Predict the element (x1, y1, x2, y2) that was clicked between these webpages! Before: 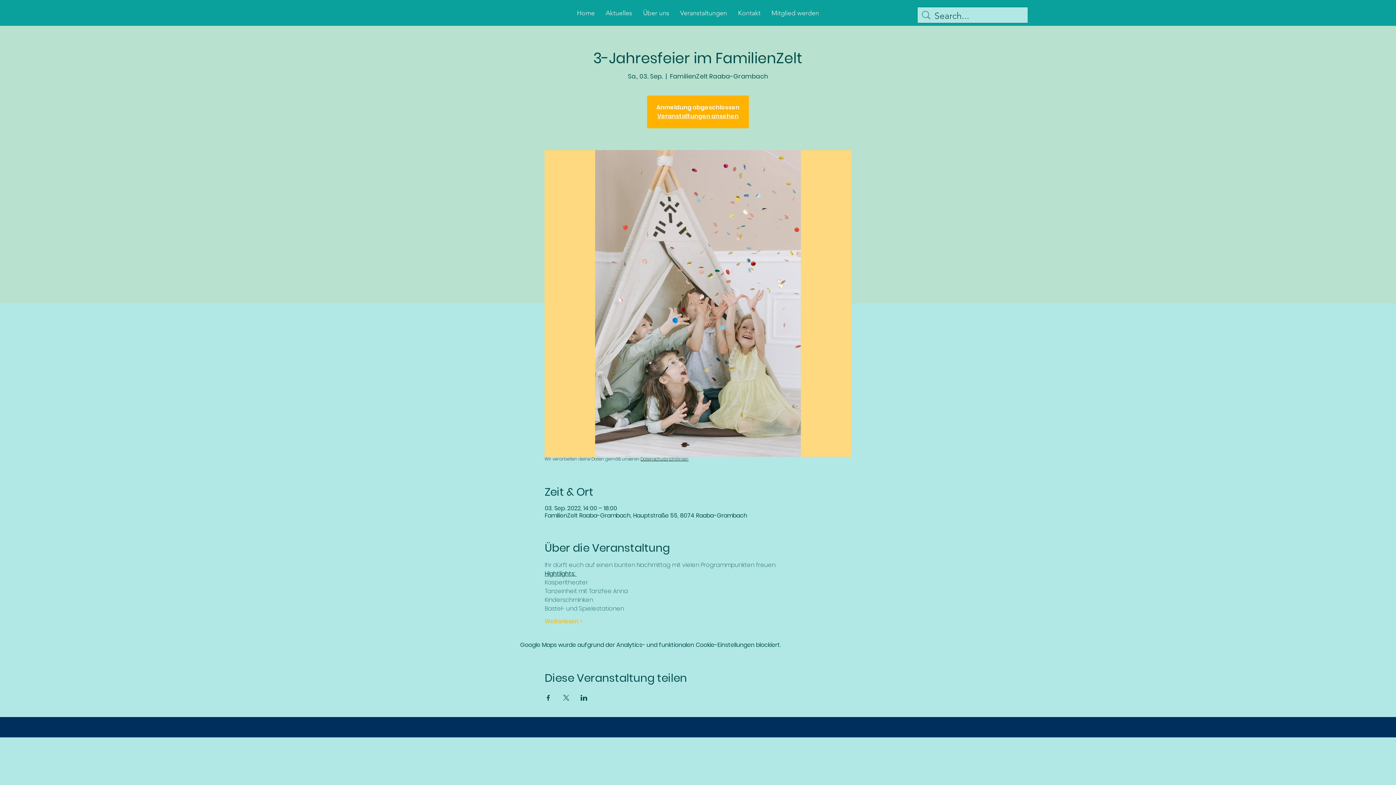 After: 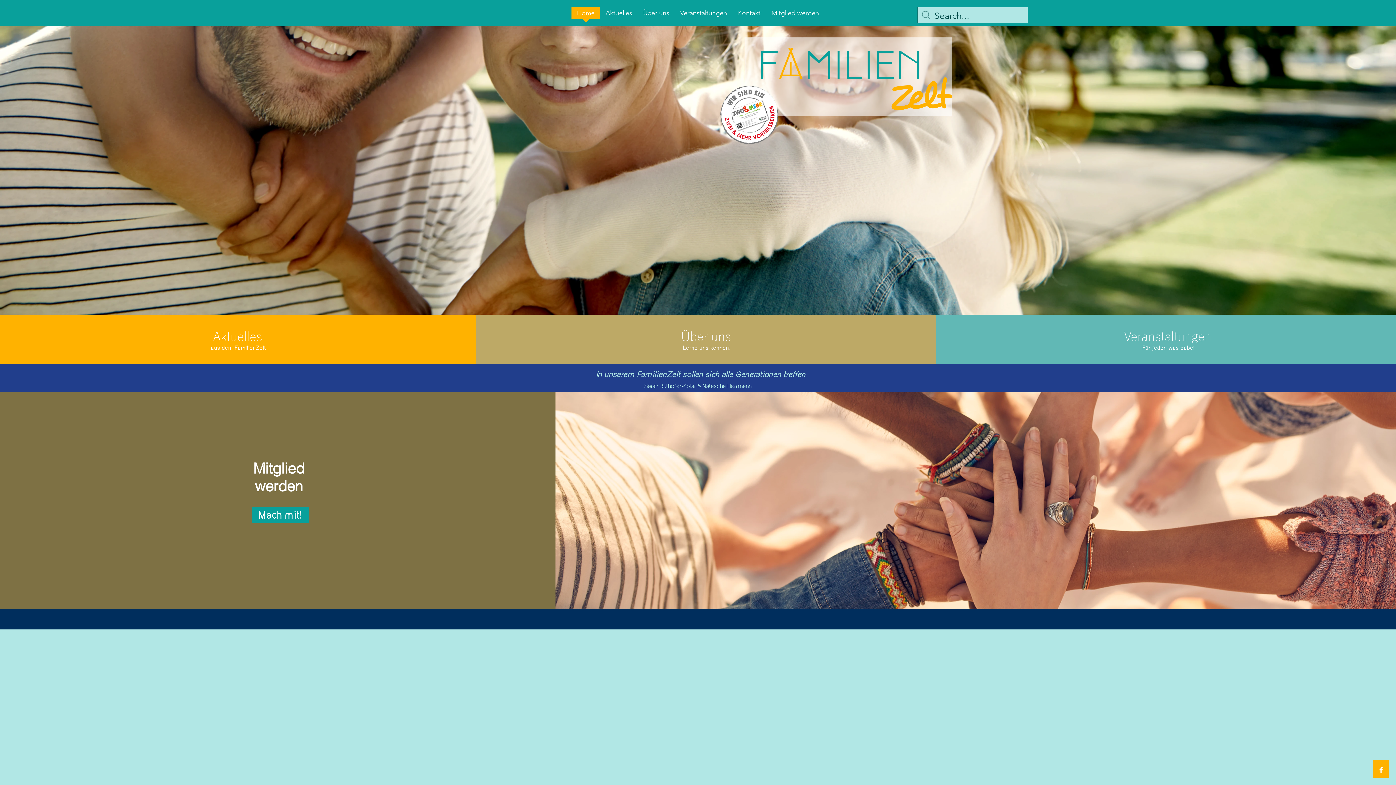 Action: bbox: (657, 112, 738, 120) label: Veranstaltungen ansehen